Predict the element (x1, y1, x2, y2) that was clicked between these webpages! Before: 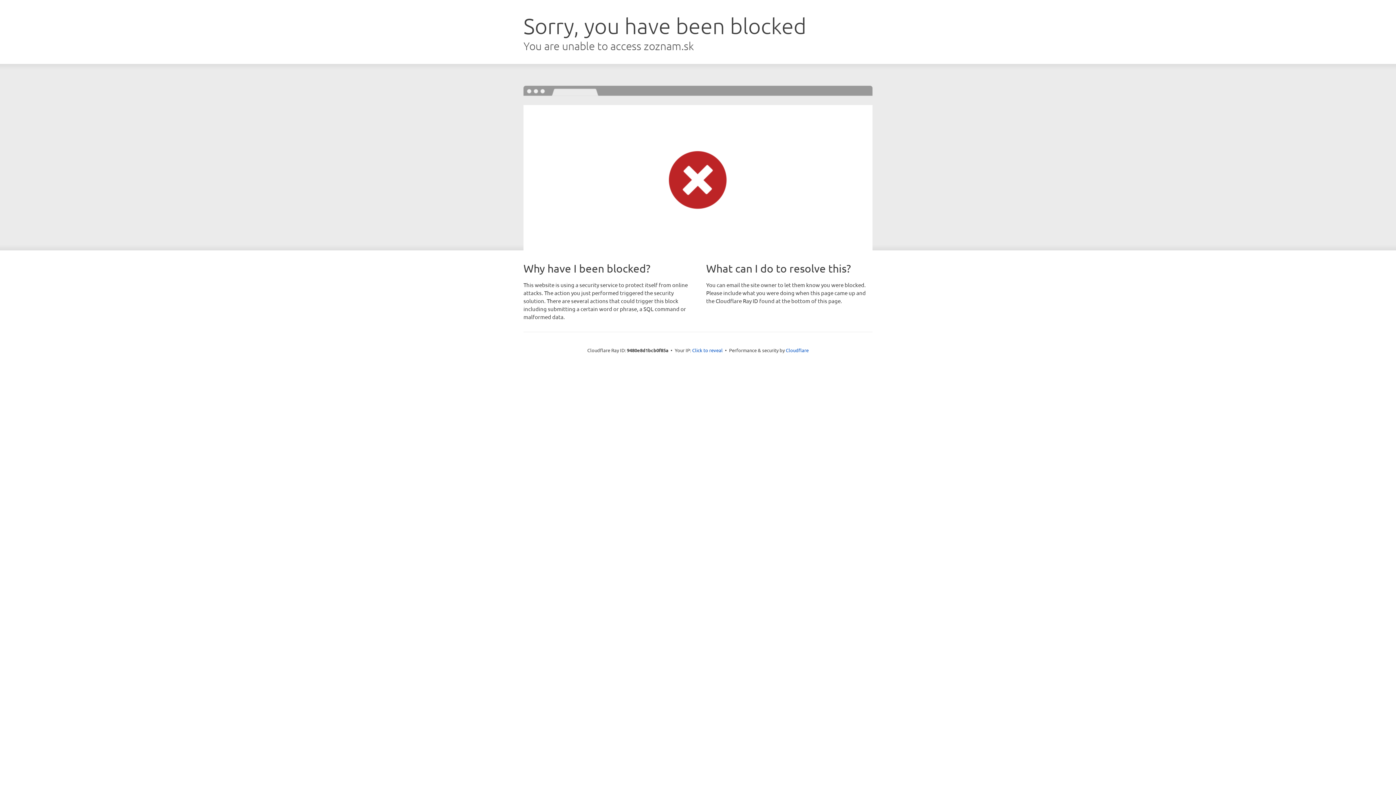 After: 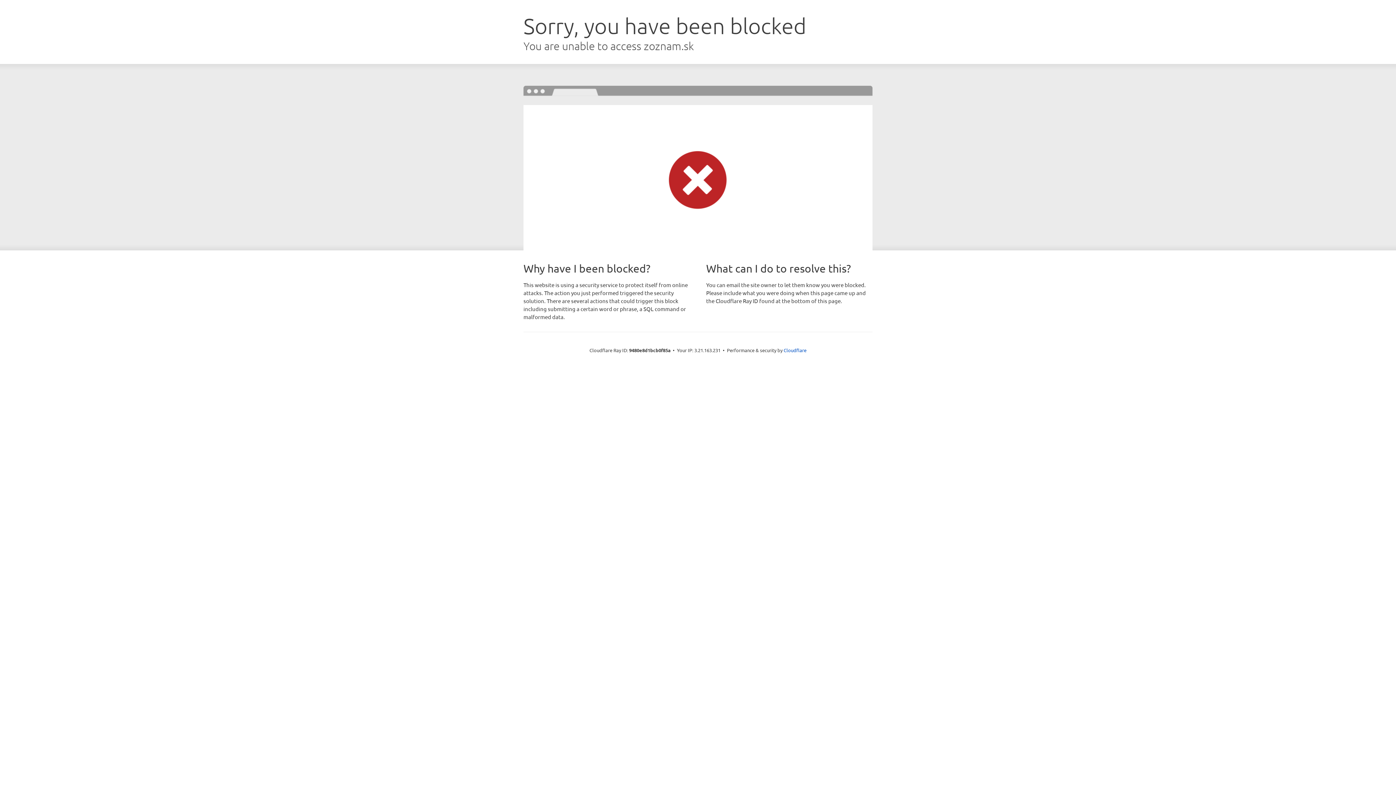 Action: label: Click to reveal bbox: (692, 346, 722, 353)